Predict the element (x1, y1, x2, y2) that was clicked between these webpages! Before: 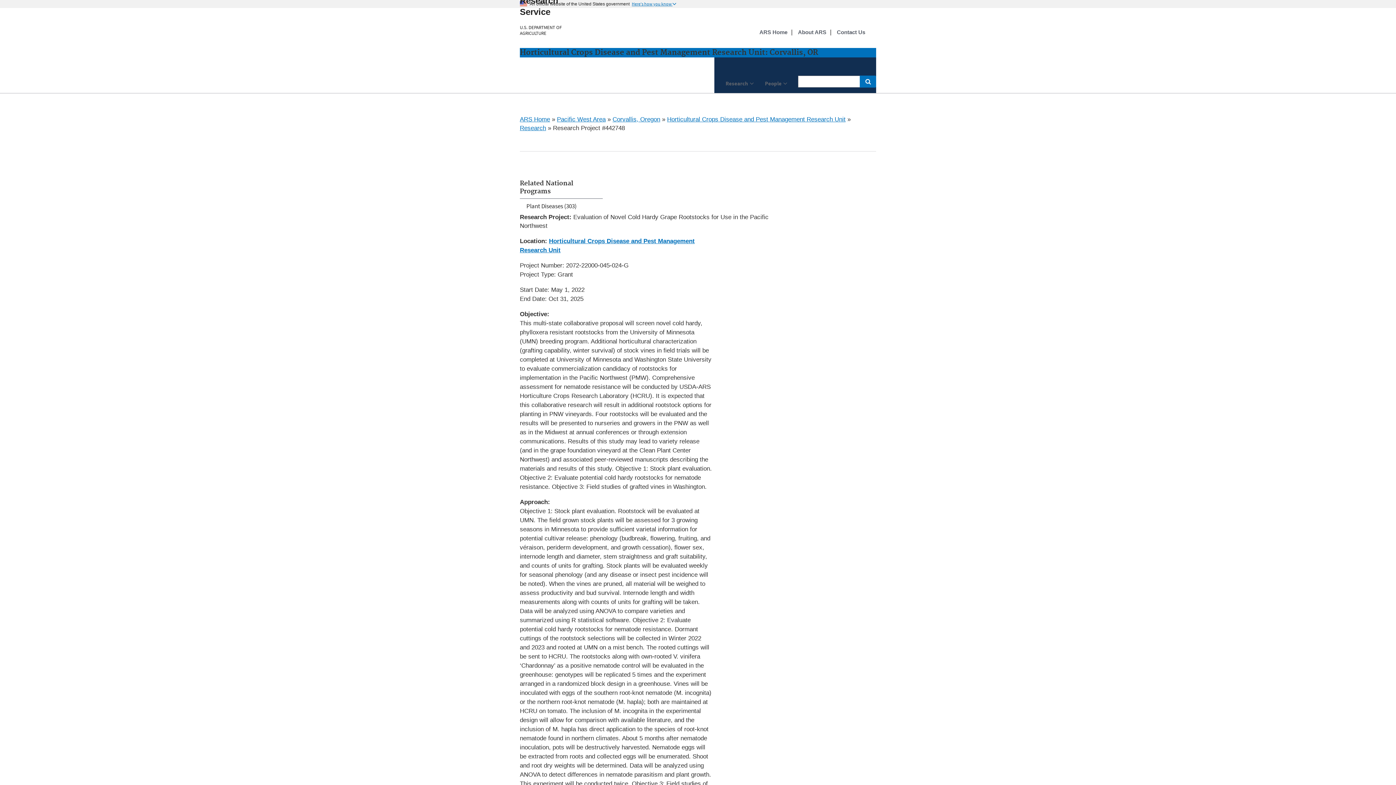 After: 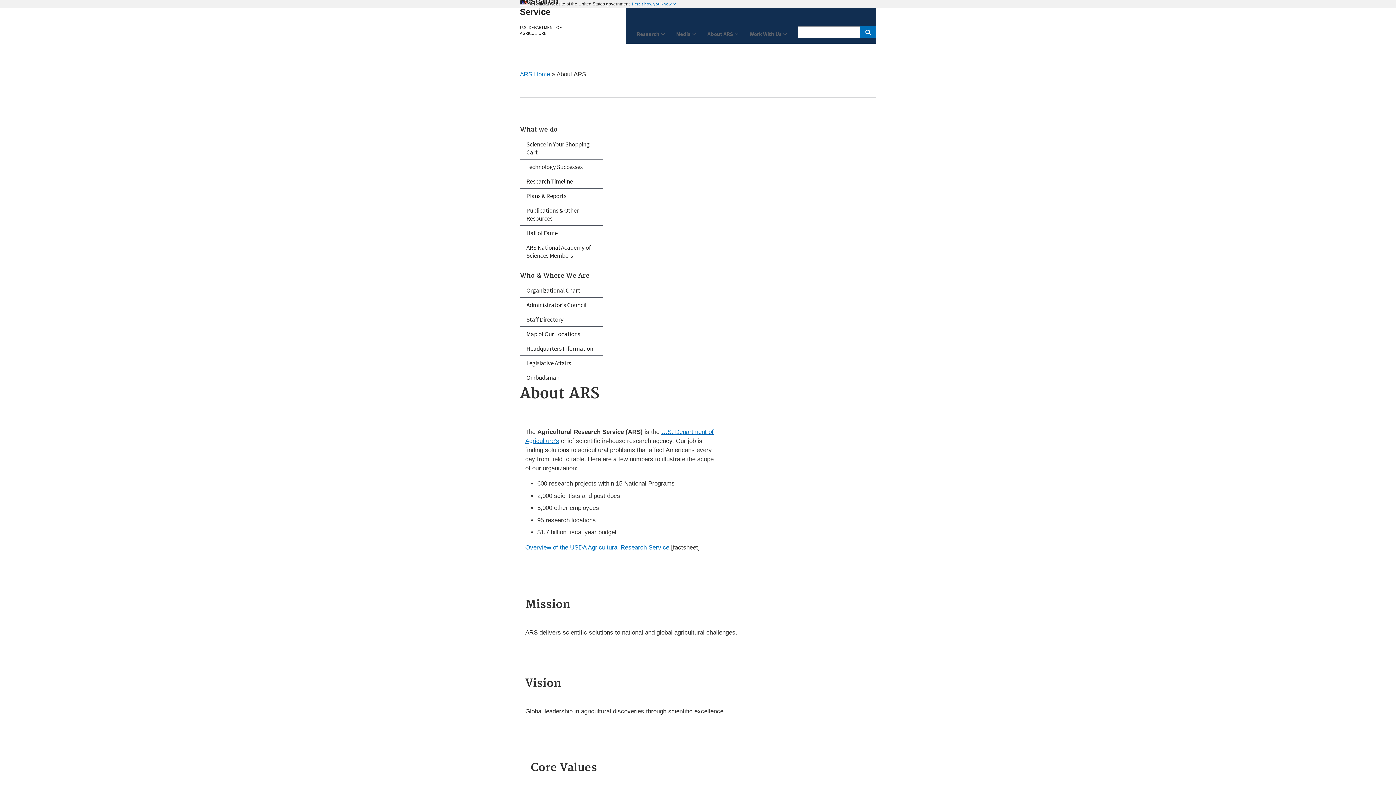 Action: label: About ARS bbox: (798, 28, 826, 36)